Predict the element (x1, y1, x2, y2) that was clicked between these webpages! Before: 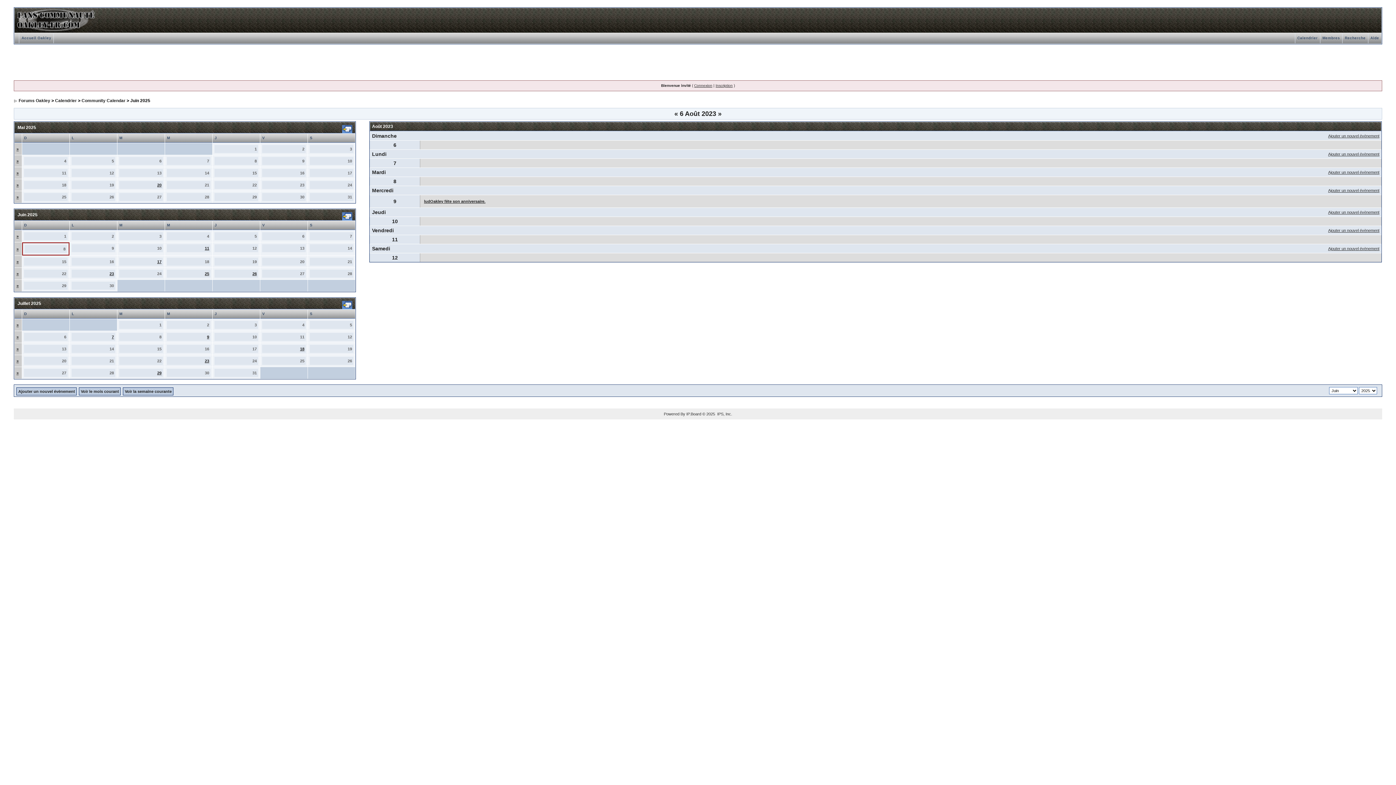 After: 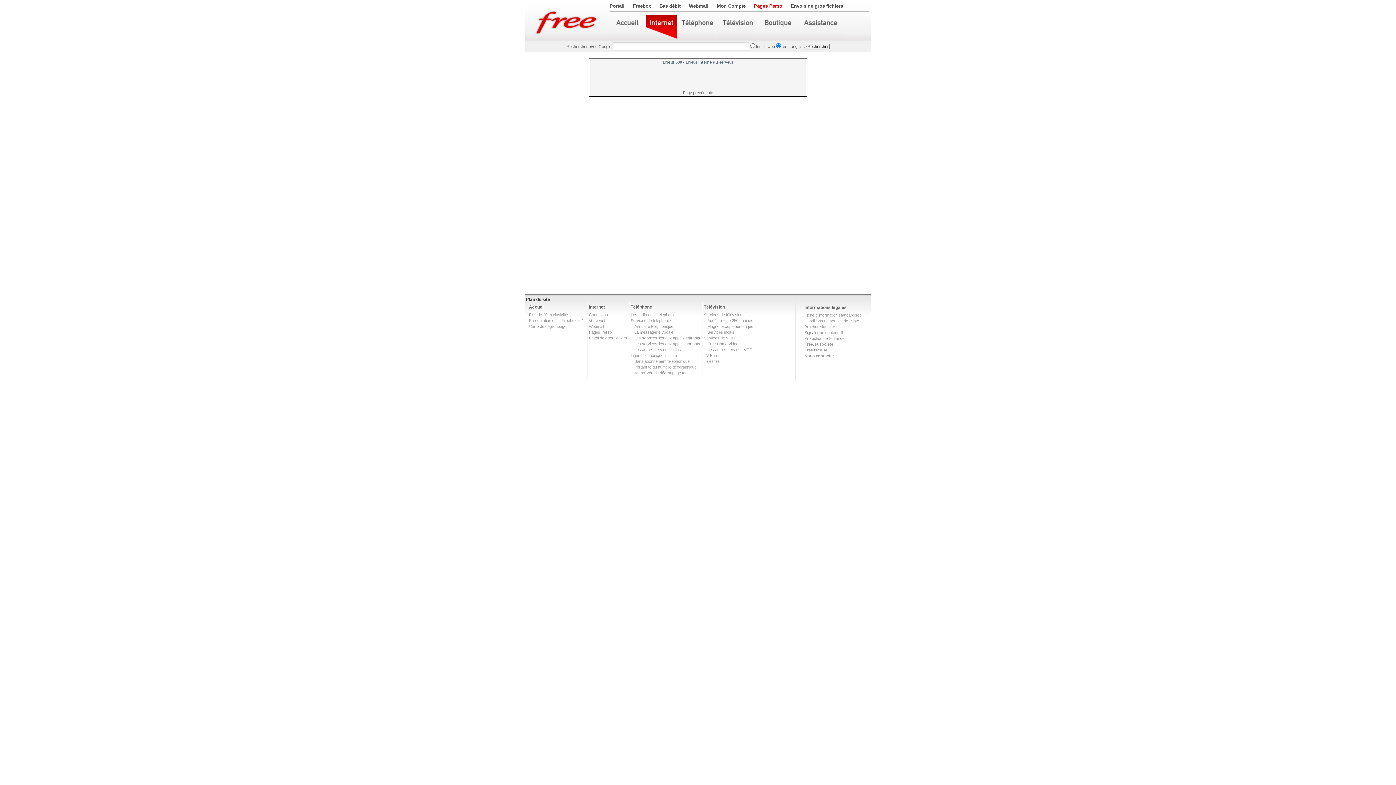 Action: label: Calendrier bbox: (1295, 36, 1320, 40)